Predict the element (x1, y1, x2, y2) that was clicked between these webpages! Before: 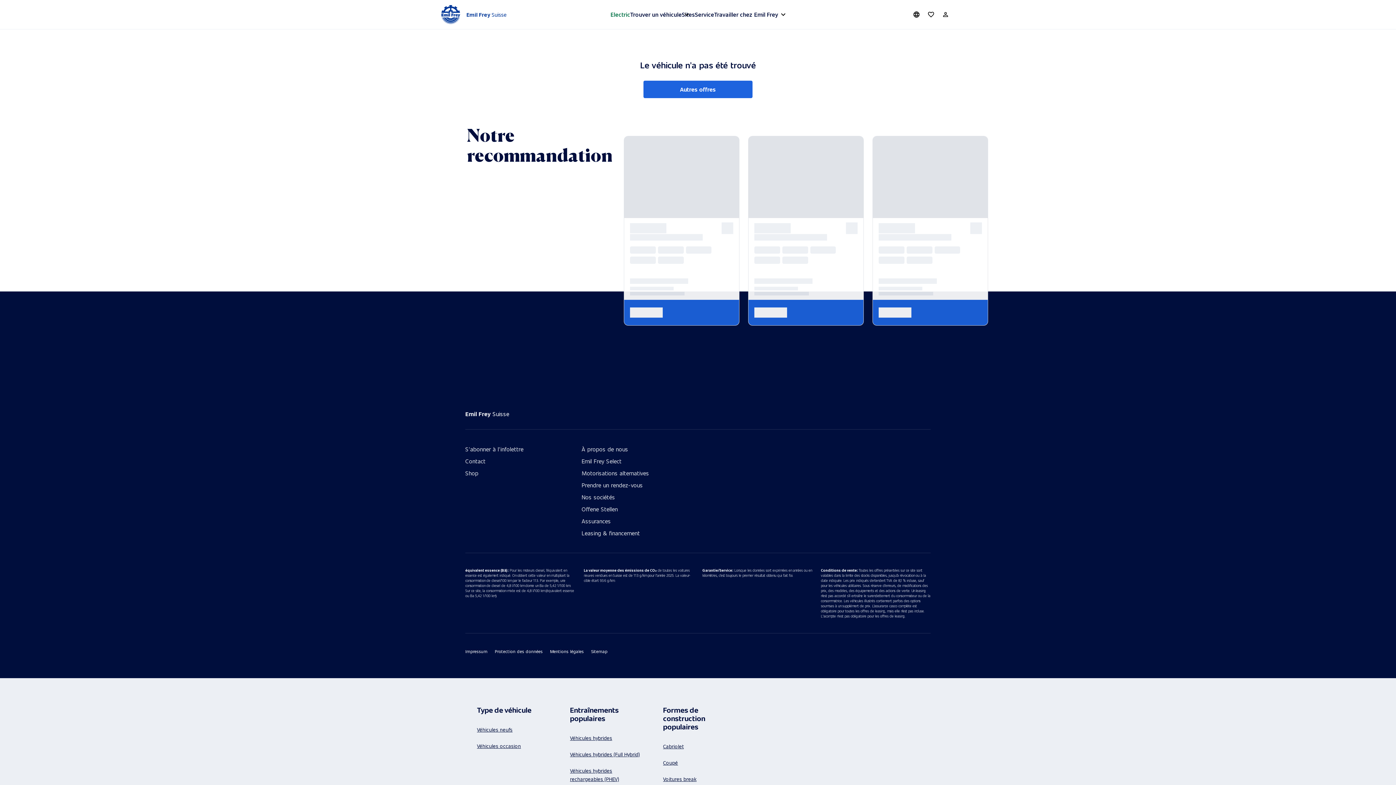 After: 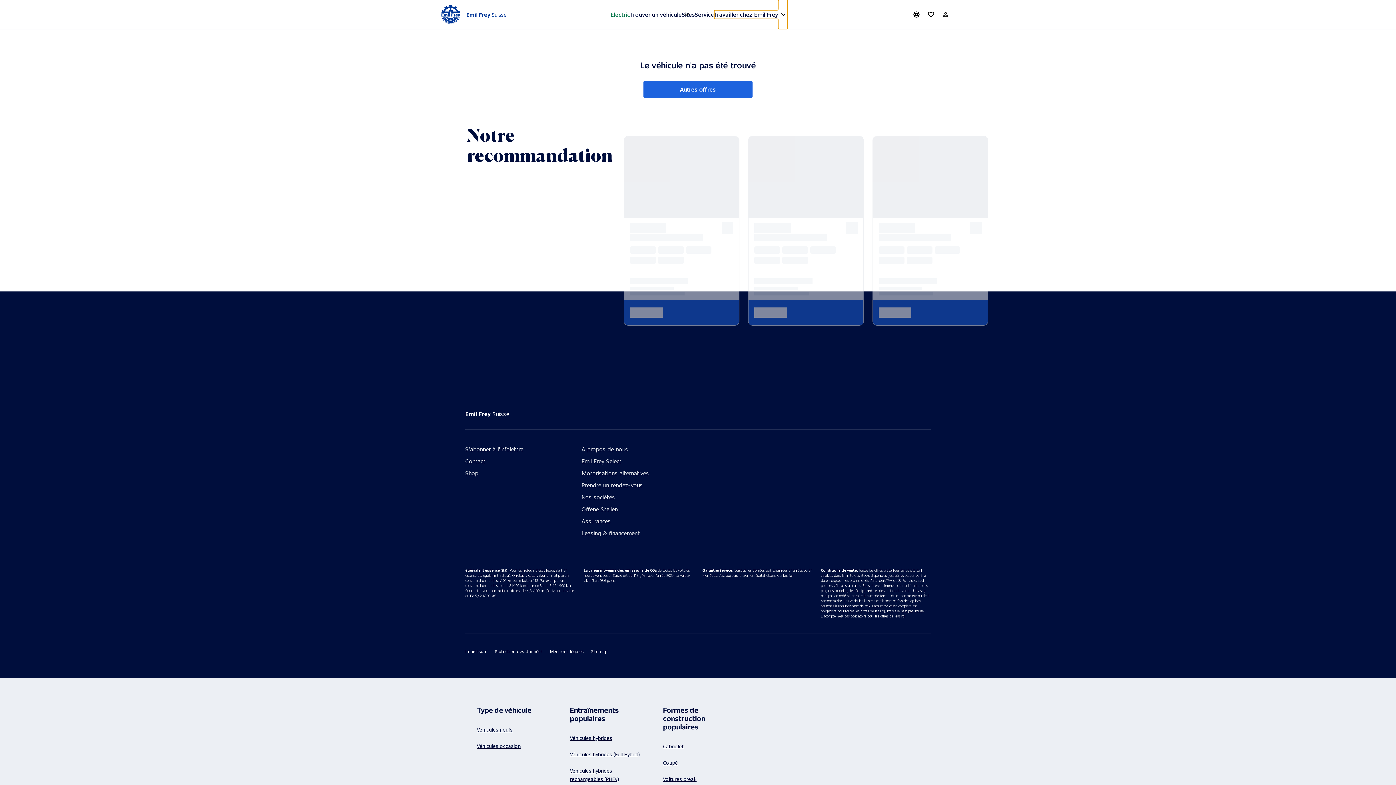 Action: bbox: (714, 10, 778, 18) label: Travailler chez Emil Frey